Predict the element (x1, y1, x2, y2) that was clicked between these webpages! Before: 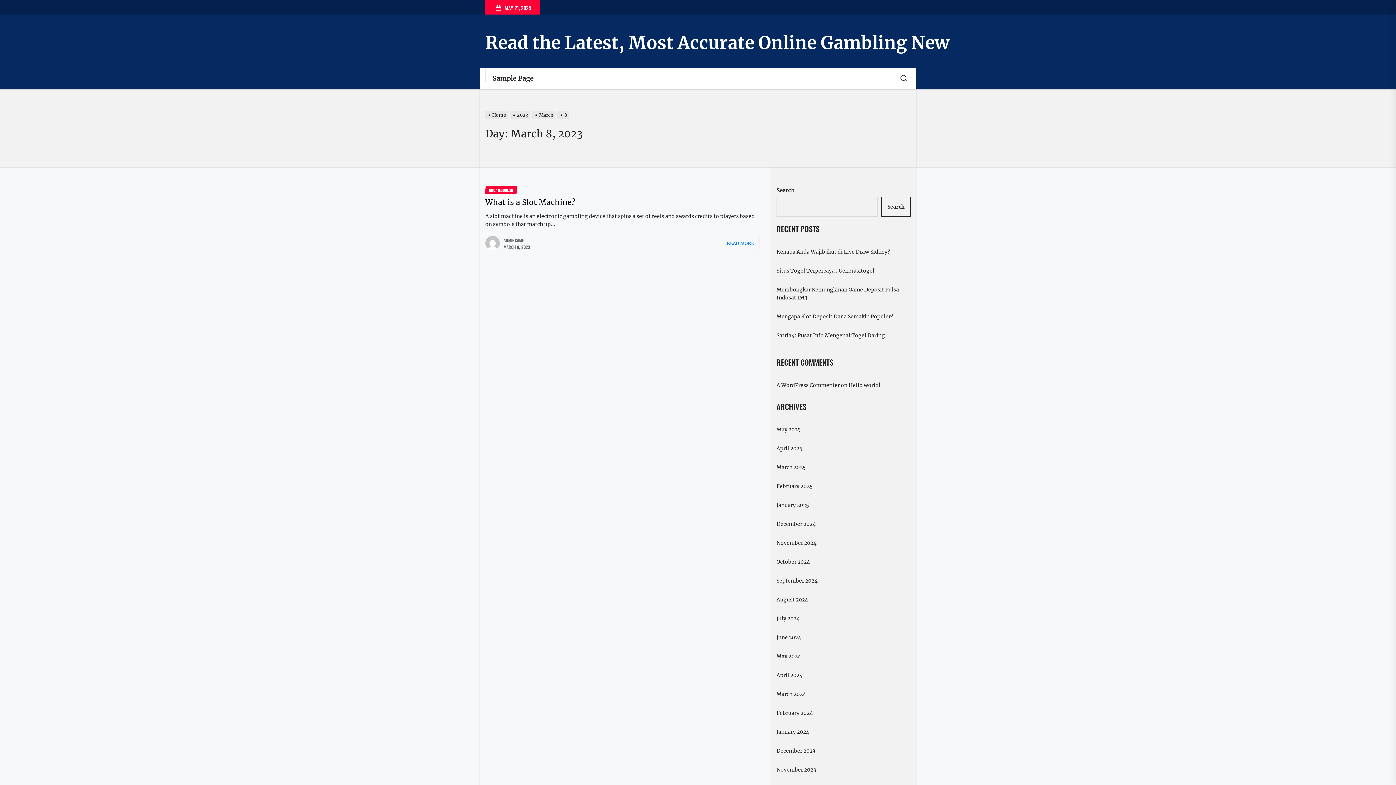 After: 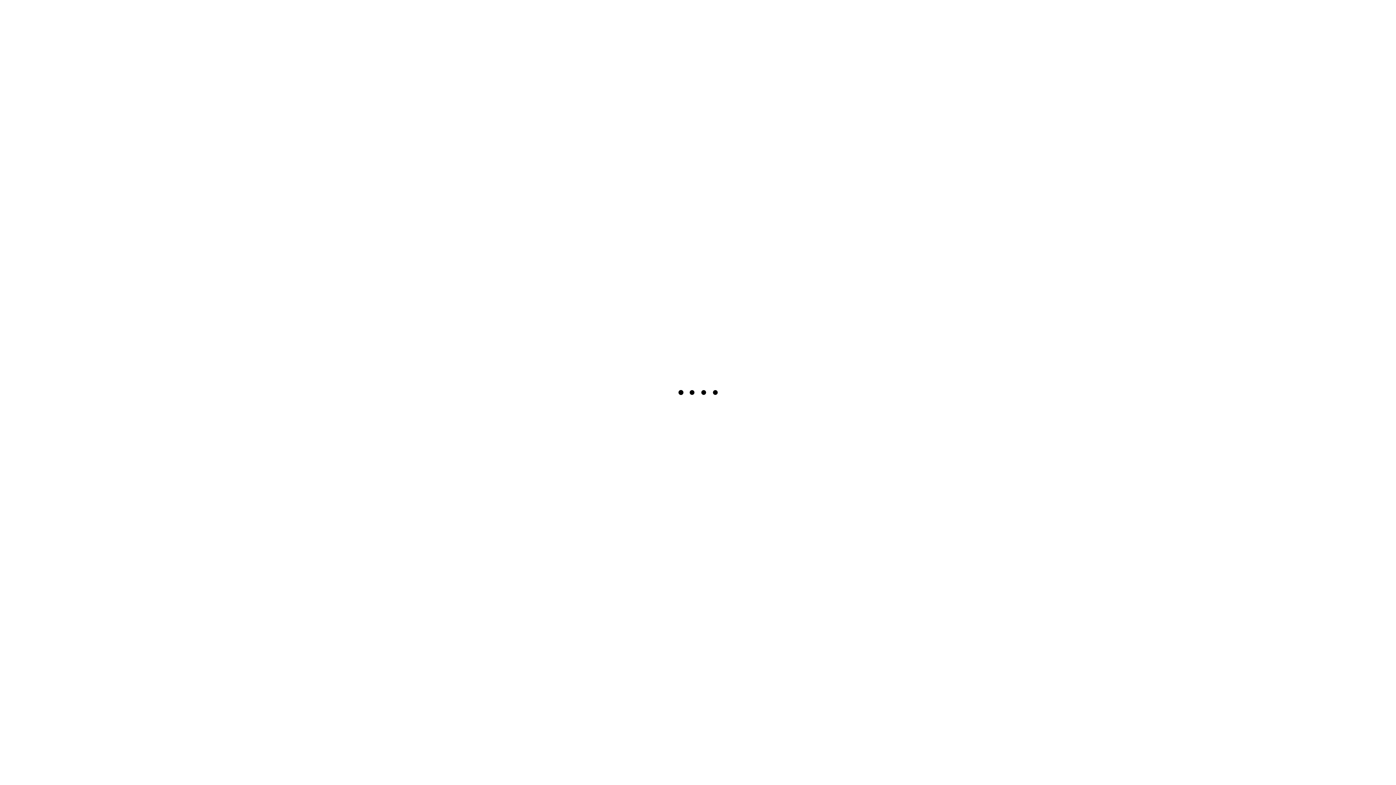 Action: bbox: (776, 331, 885, 339) label: Satria4: Pusat Info Mengenai Togel Daring